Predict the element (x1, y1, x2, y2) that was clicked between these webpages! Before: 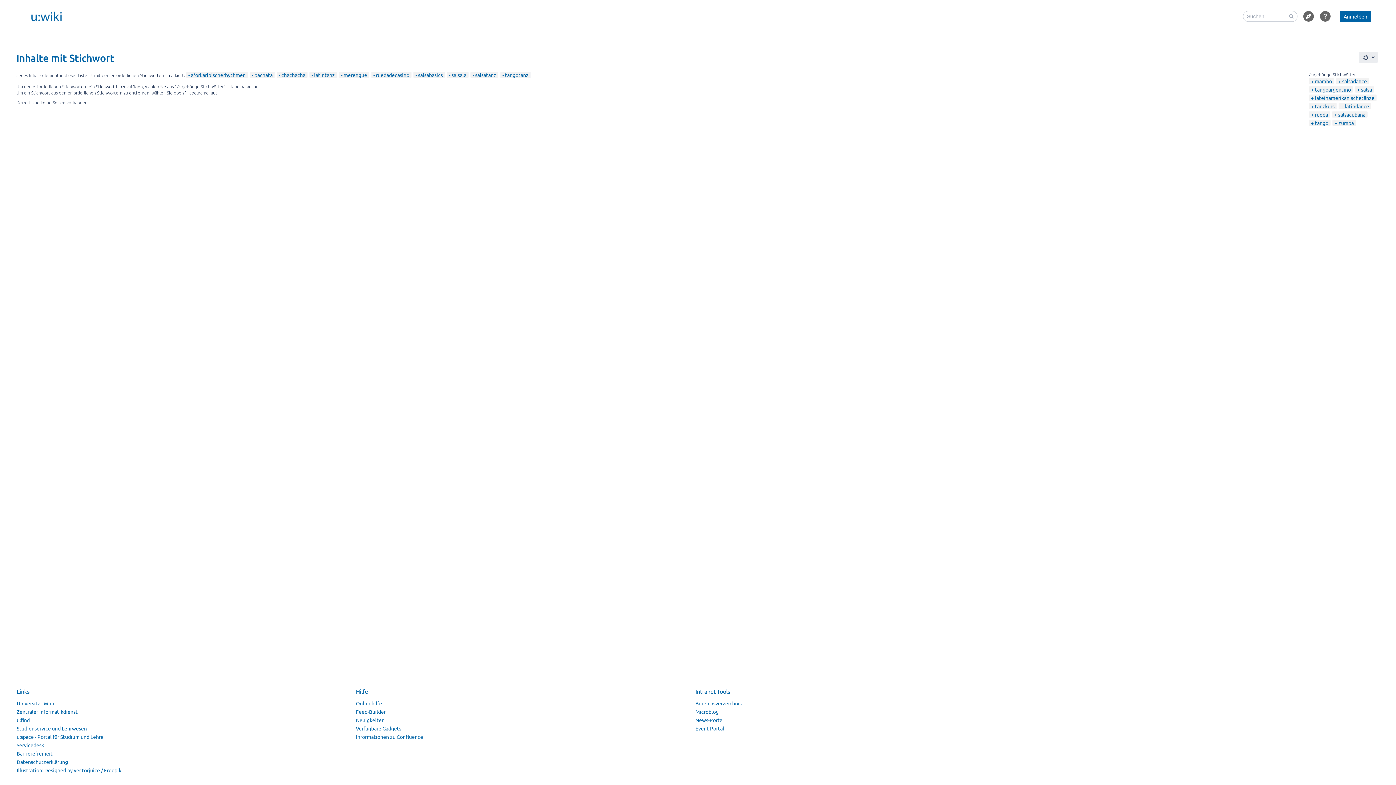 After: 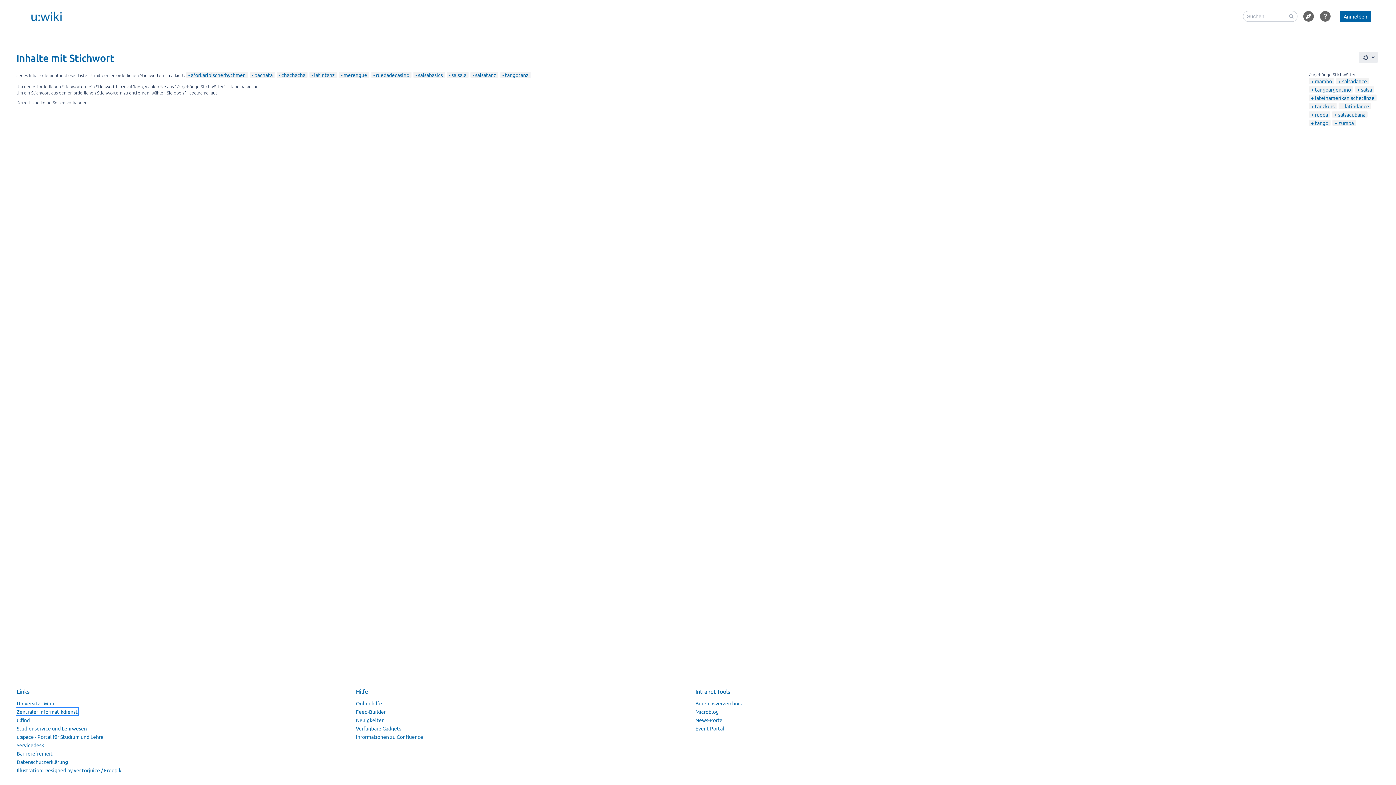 Action: bbox: (16, 708, 77, 715) label: Zentraler Informatikdienst